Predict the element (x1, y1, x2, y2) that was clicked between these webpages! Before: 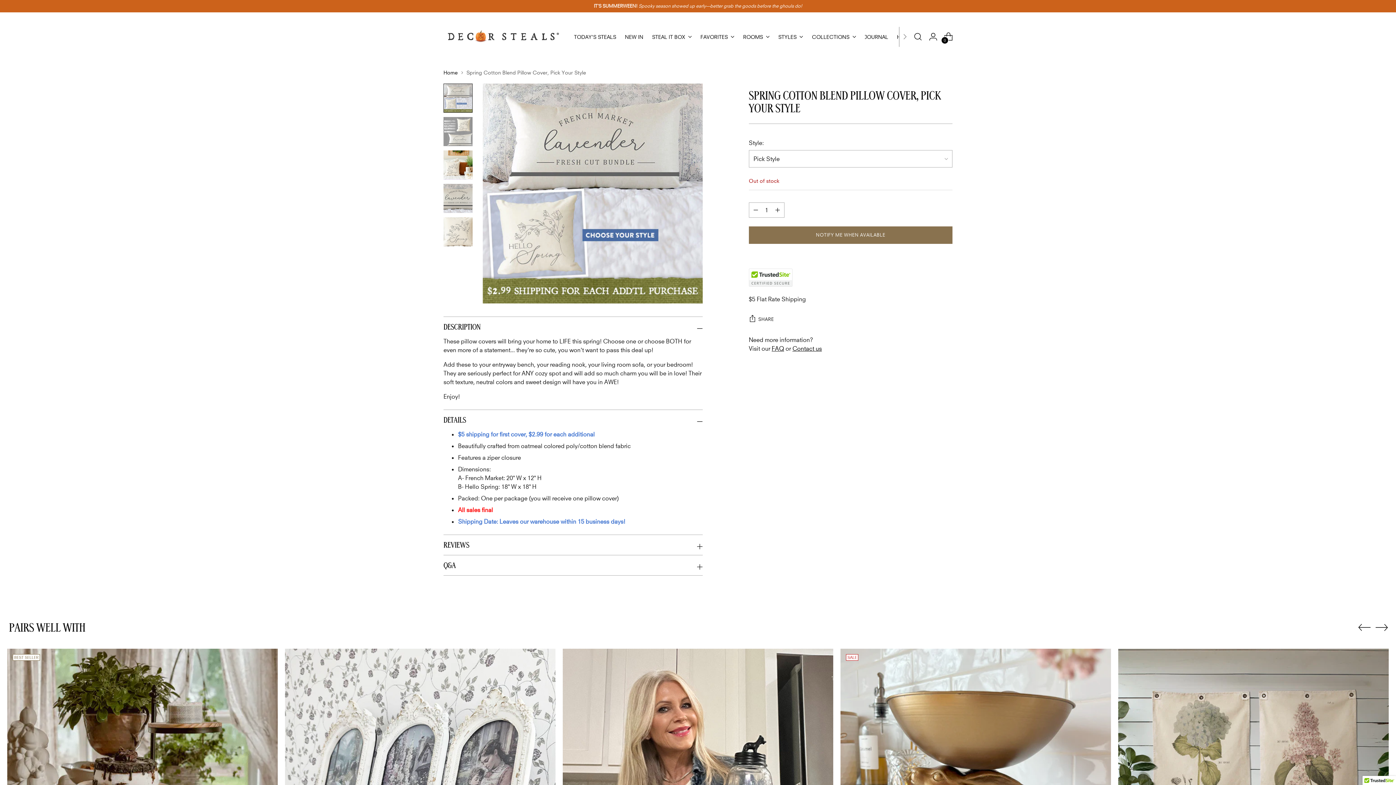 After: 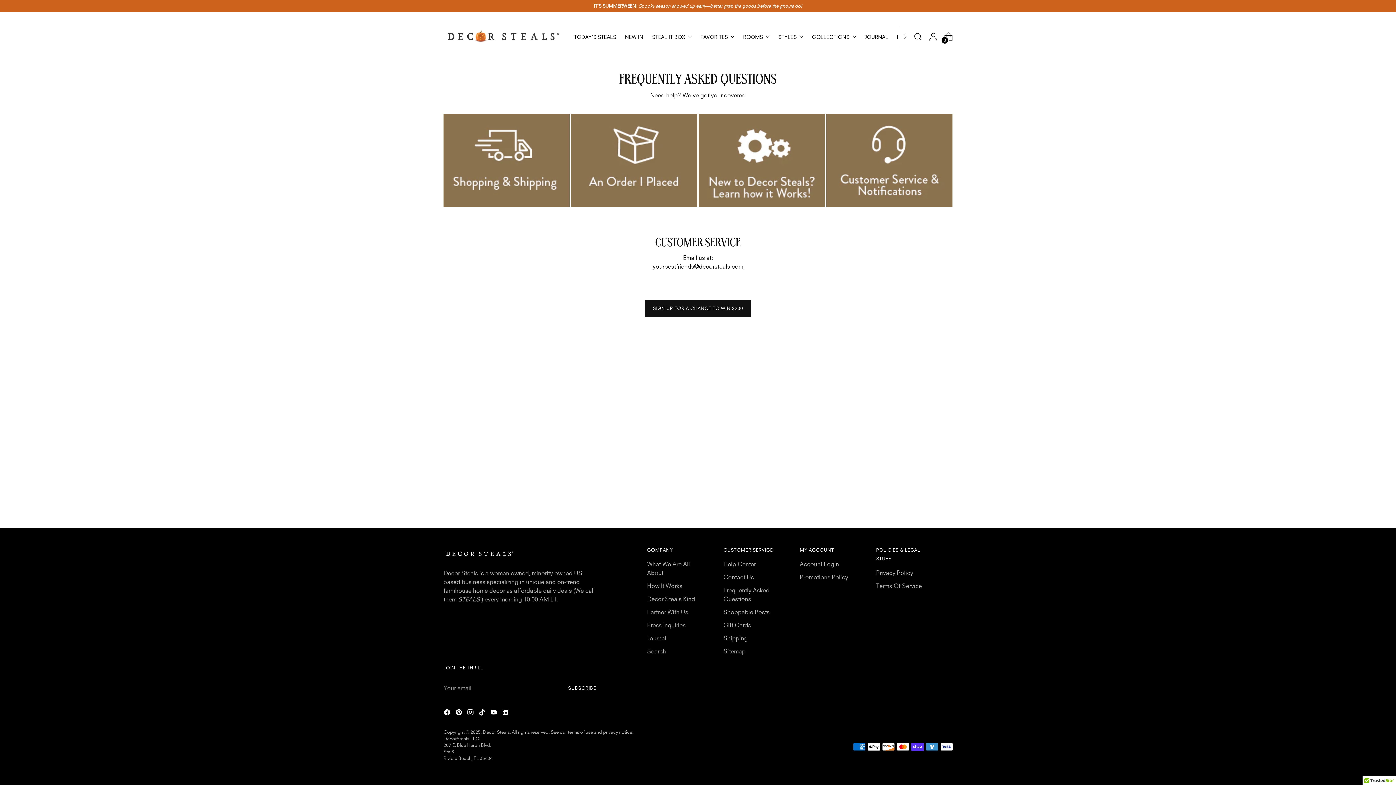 Action: label: FAQ bbox: (771, 344, 784, 353)